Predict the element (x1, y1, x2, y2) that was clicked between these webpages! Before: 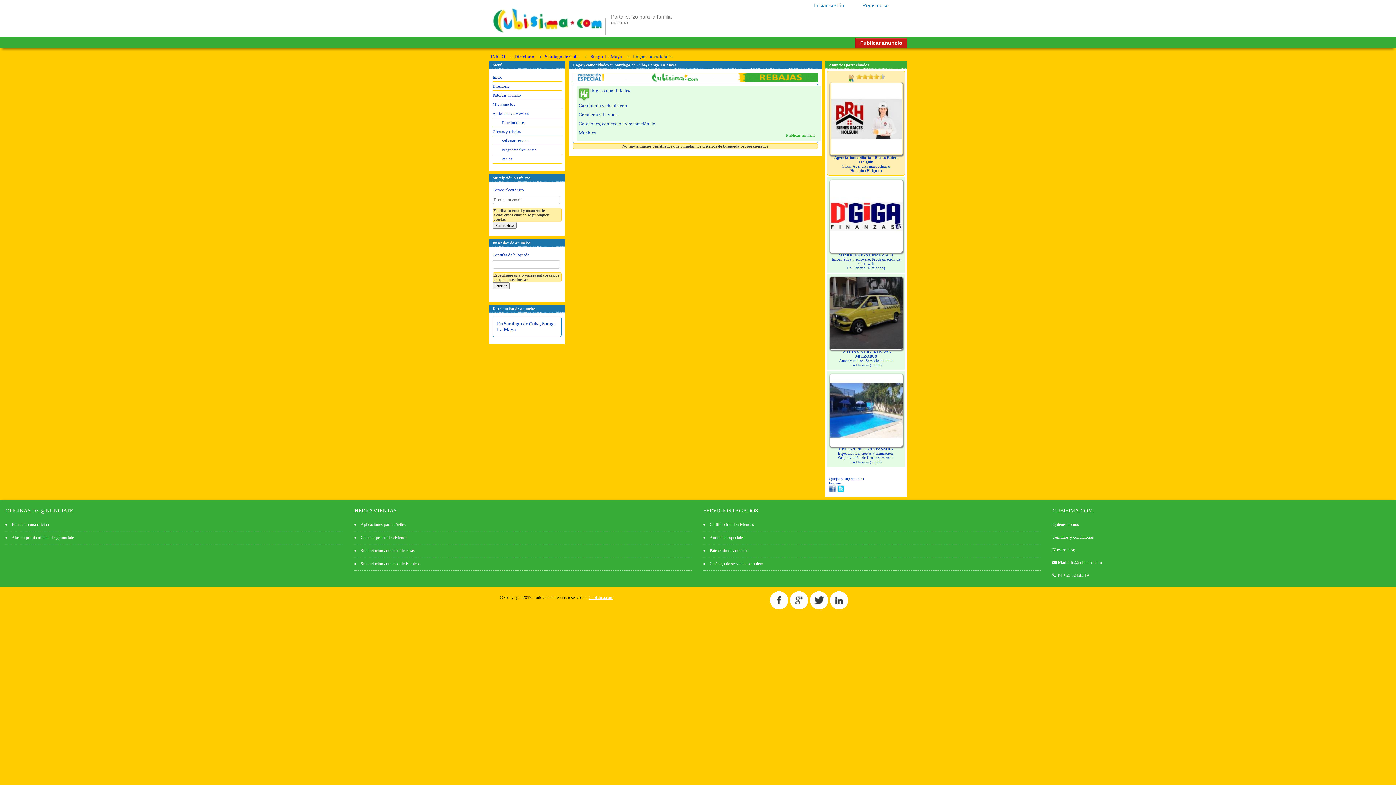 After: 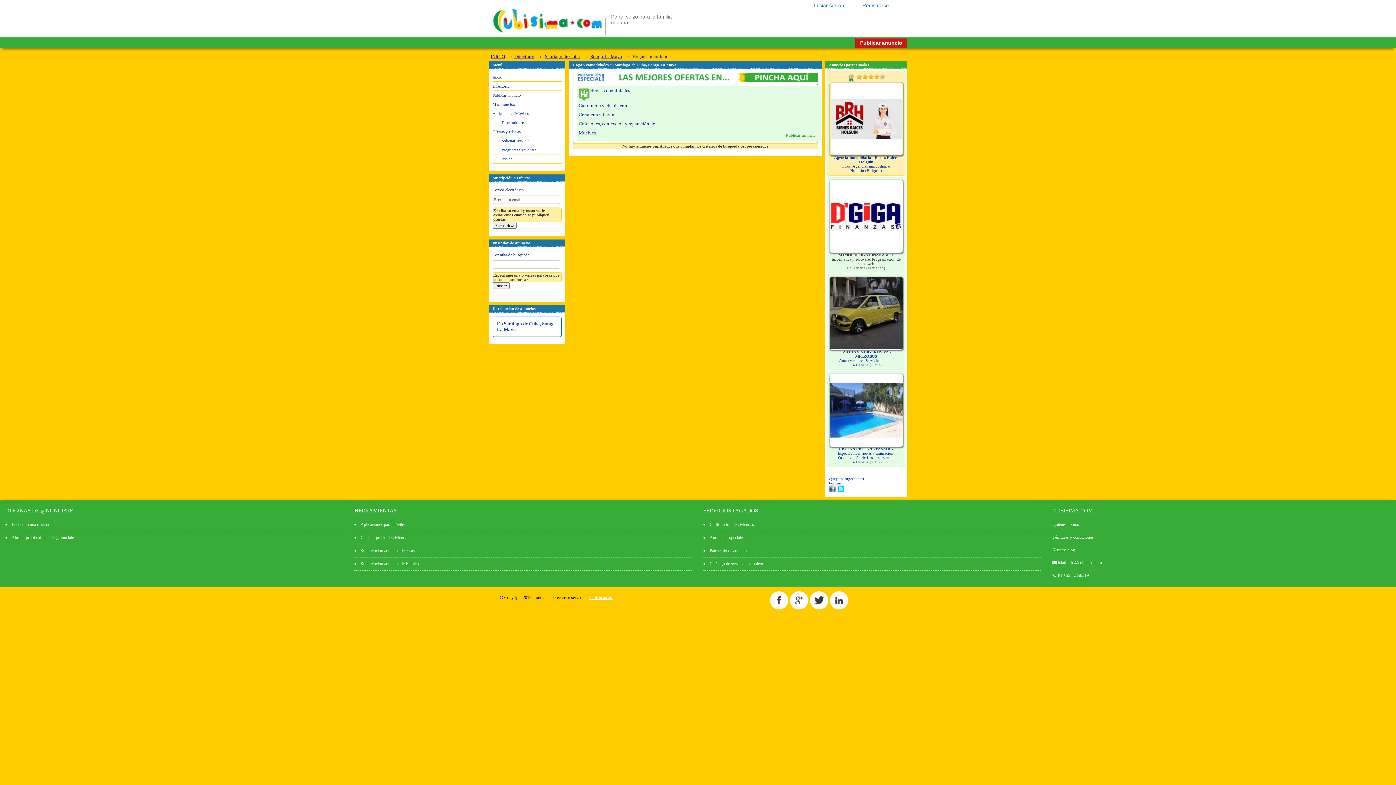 Action: label: SOMOS DGIGA FINANZAS !!
Informática y software, Programación de sitios web
La Habana (Marianao) bbox: (831, 252, 900, 270)